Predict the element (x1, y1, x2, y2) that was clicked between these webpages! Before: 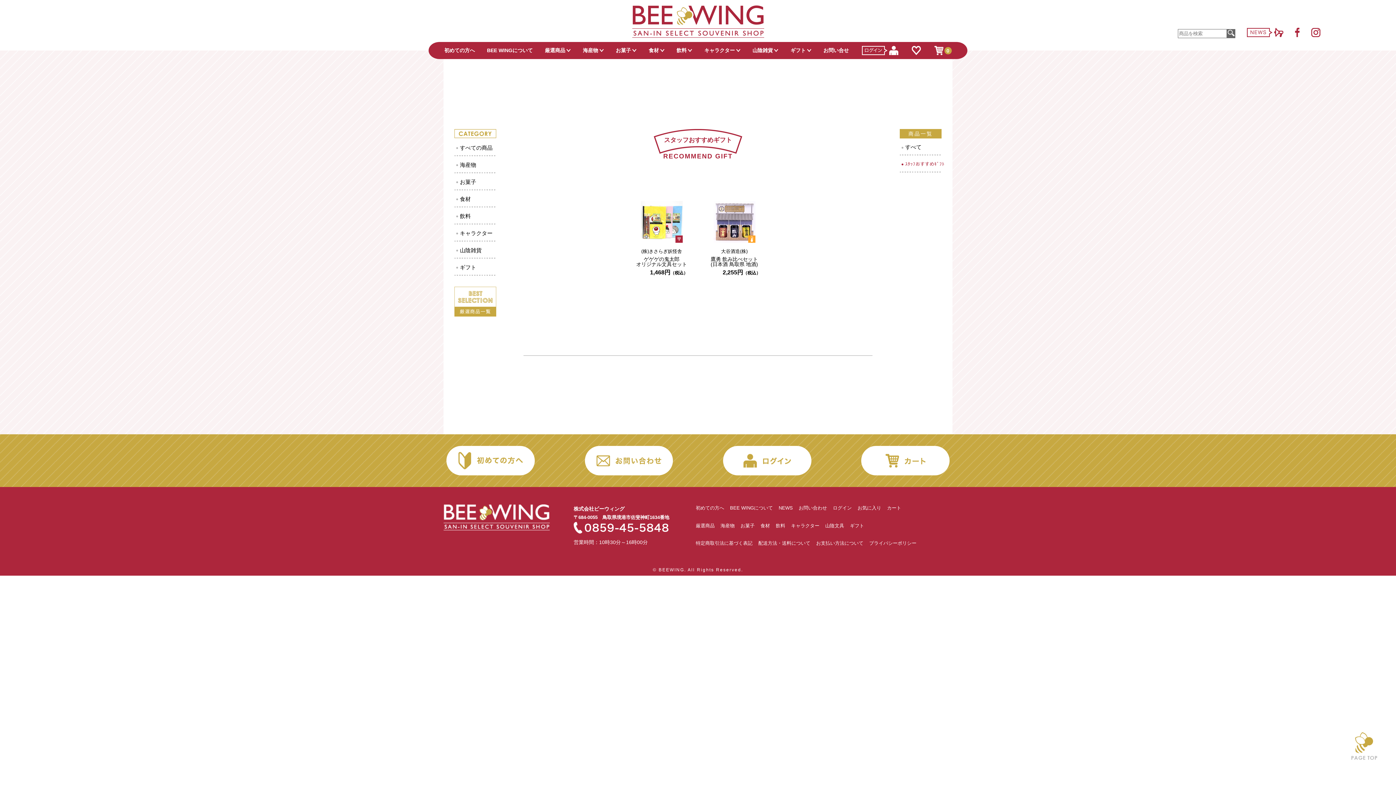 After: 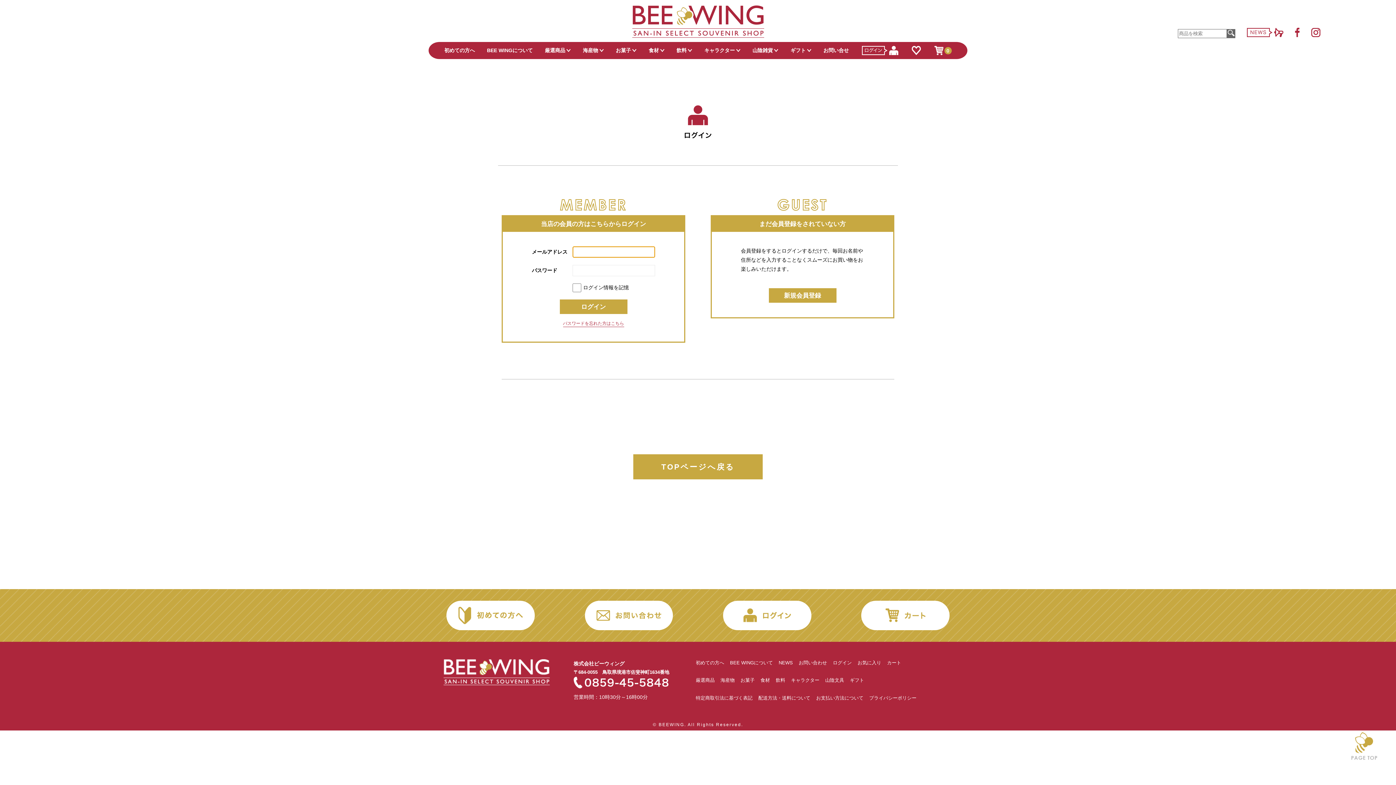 Action: bbox: (723, 448, 811, 473)